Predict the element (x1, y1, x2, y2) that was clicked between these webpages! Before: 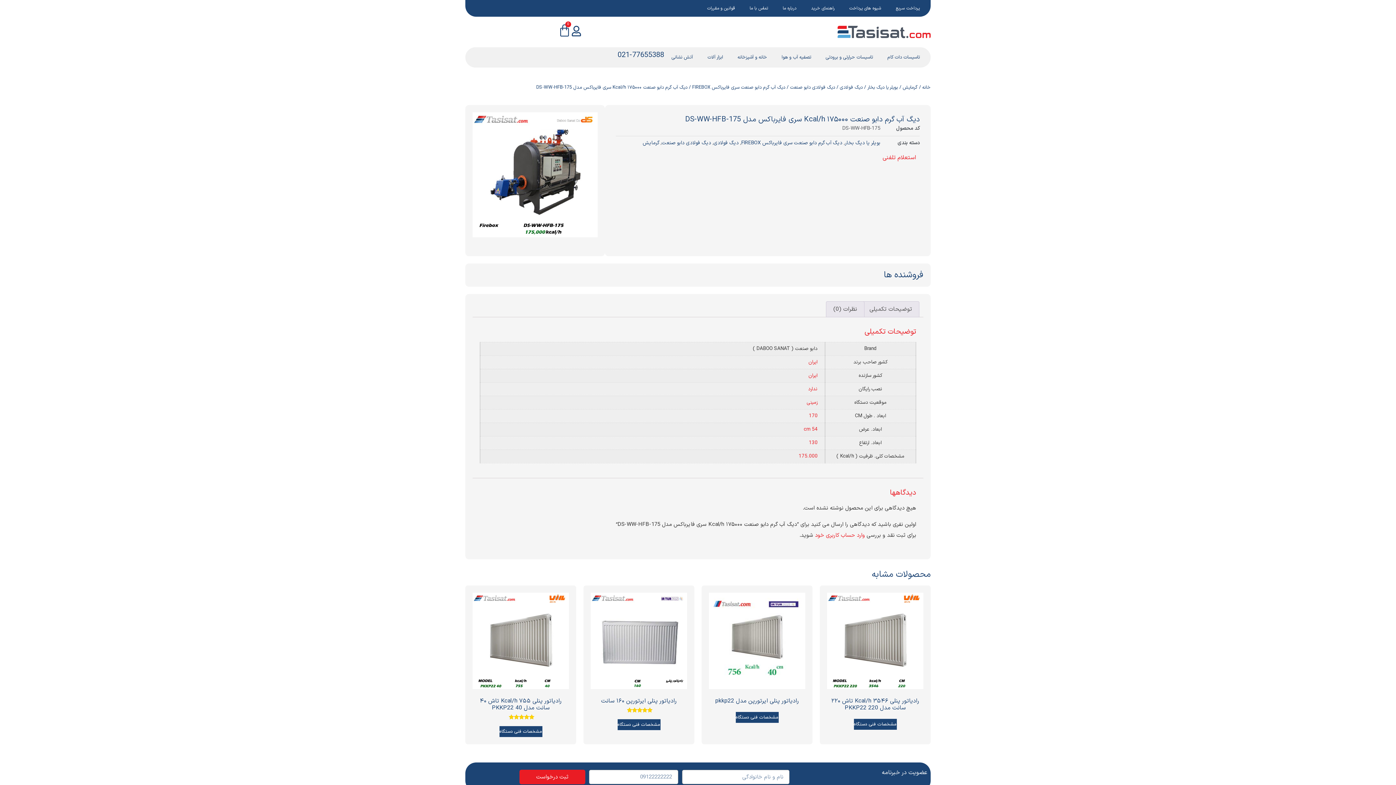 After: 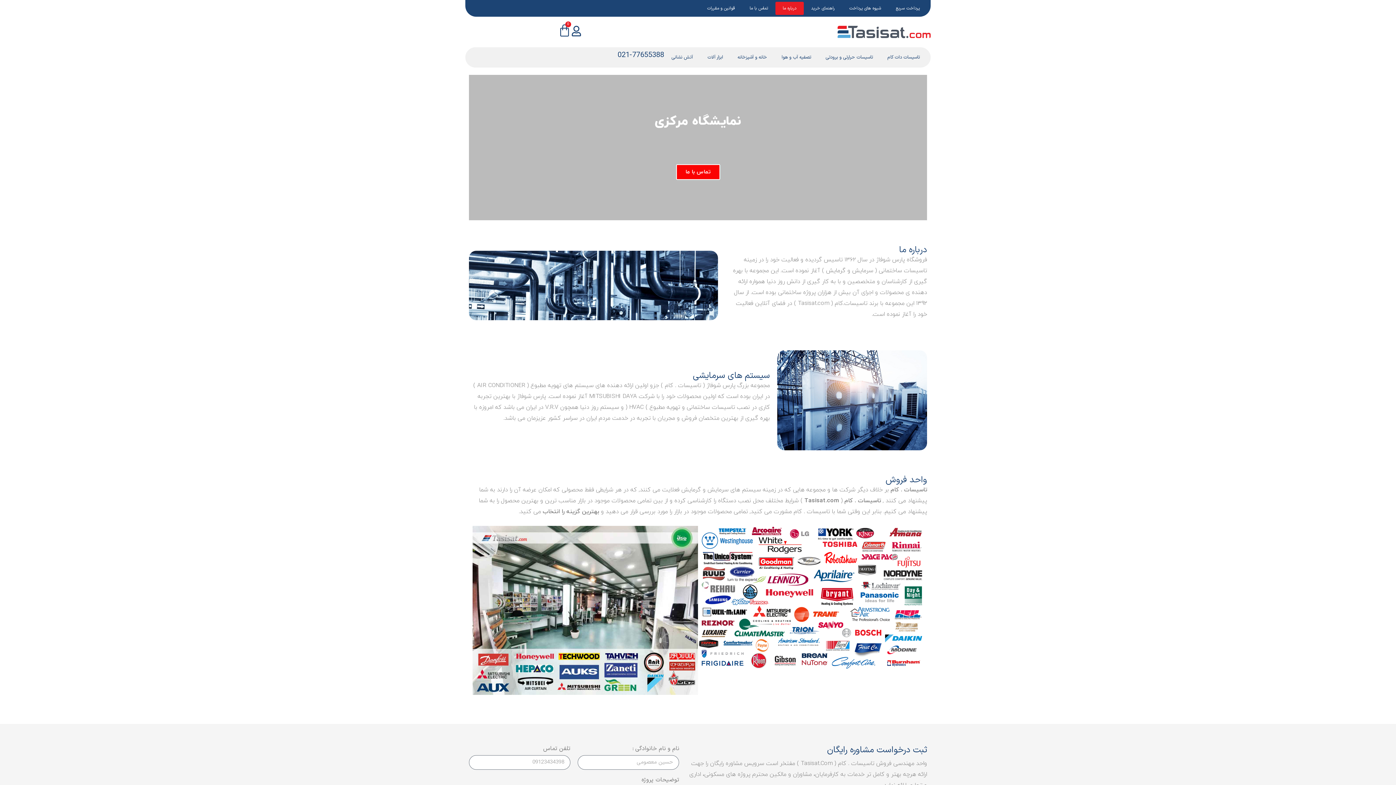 Action: bbox: (775, 1, 804, 14) label: درباره ما